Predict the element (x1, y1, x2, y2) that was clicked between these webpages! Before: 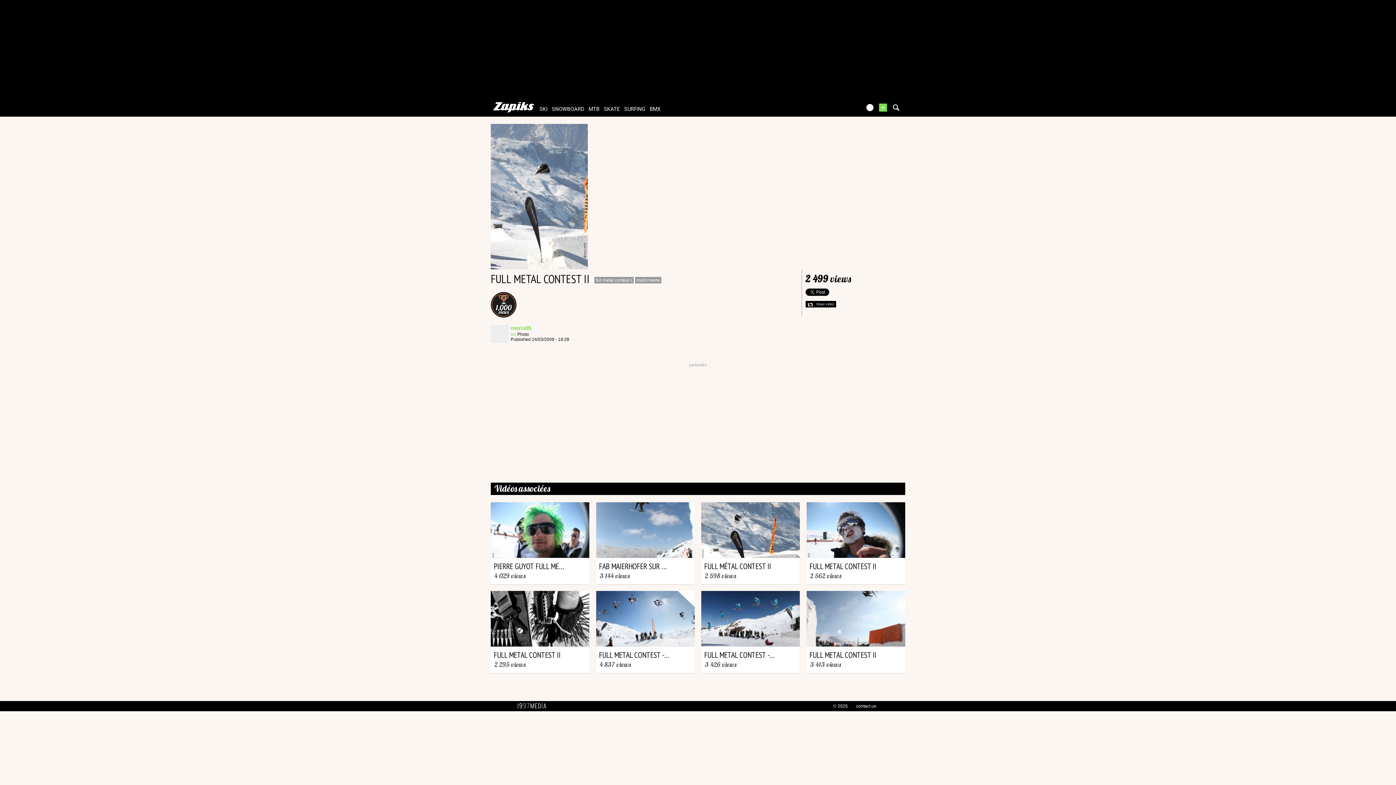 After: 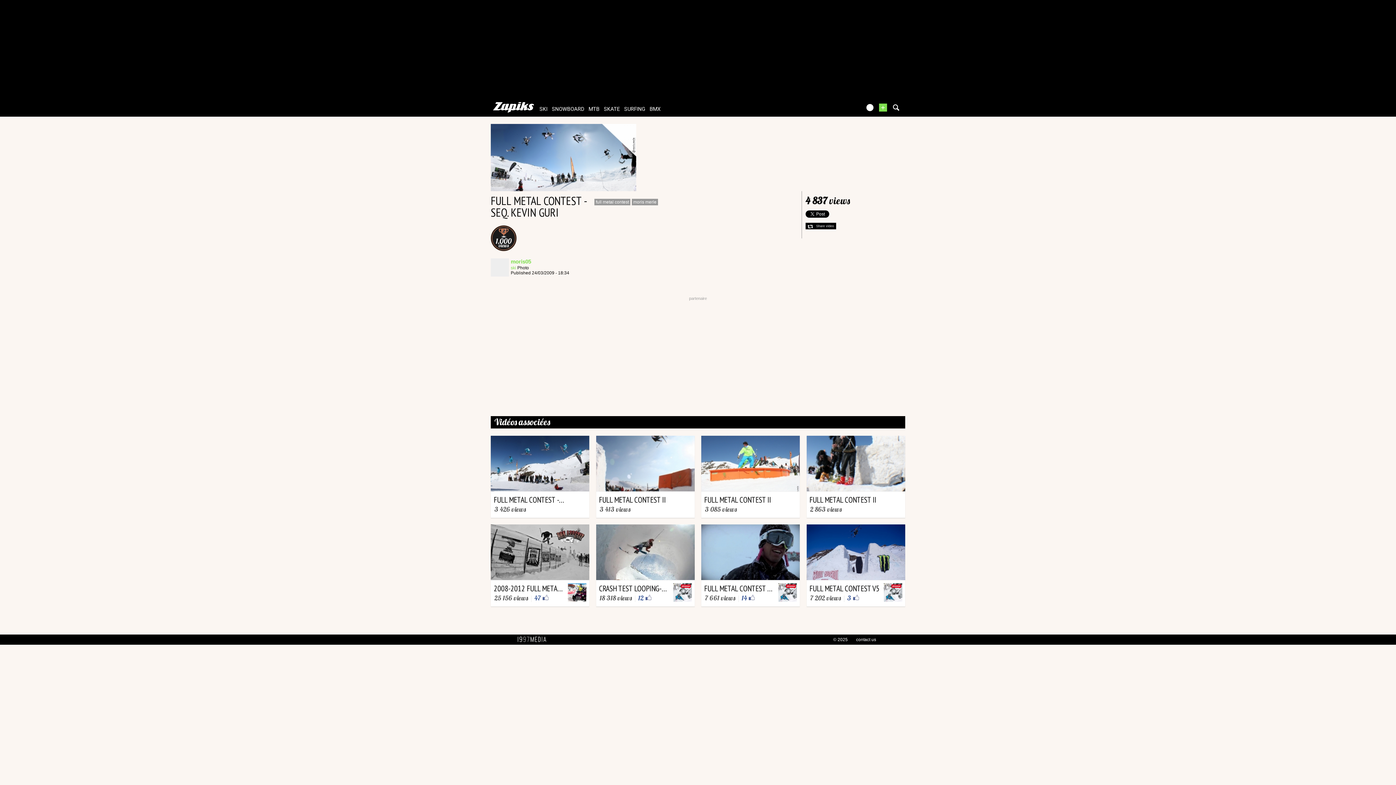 Action: bbox: (596, 591, 694, 673) label: Ski
from moris05
March 24, 2009
FULL METAL CONTEST - SEQ. KEVIN GURI
4 837 views